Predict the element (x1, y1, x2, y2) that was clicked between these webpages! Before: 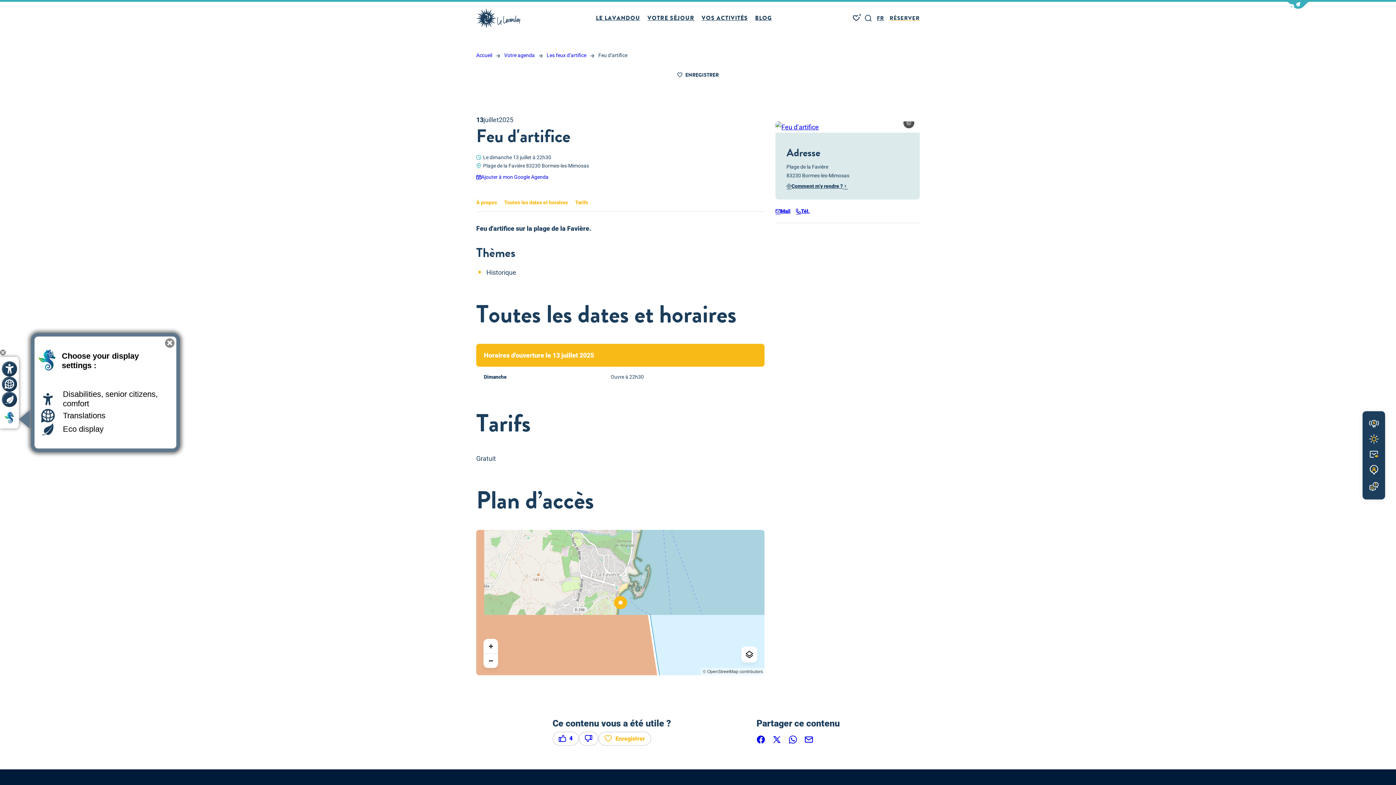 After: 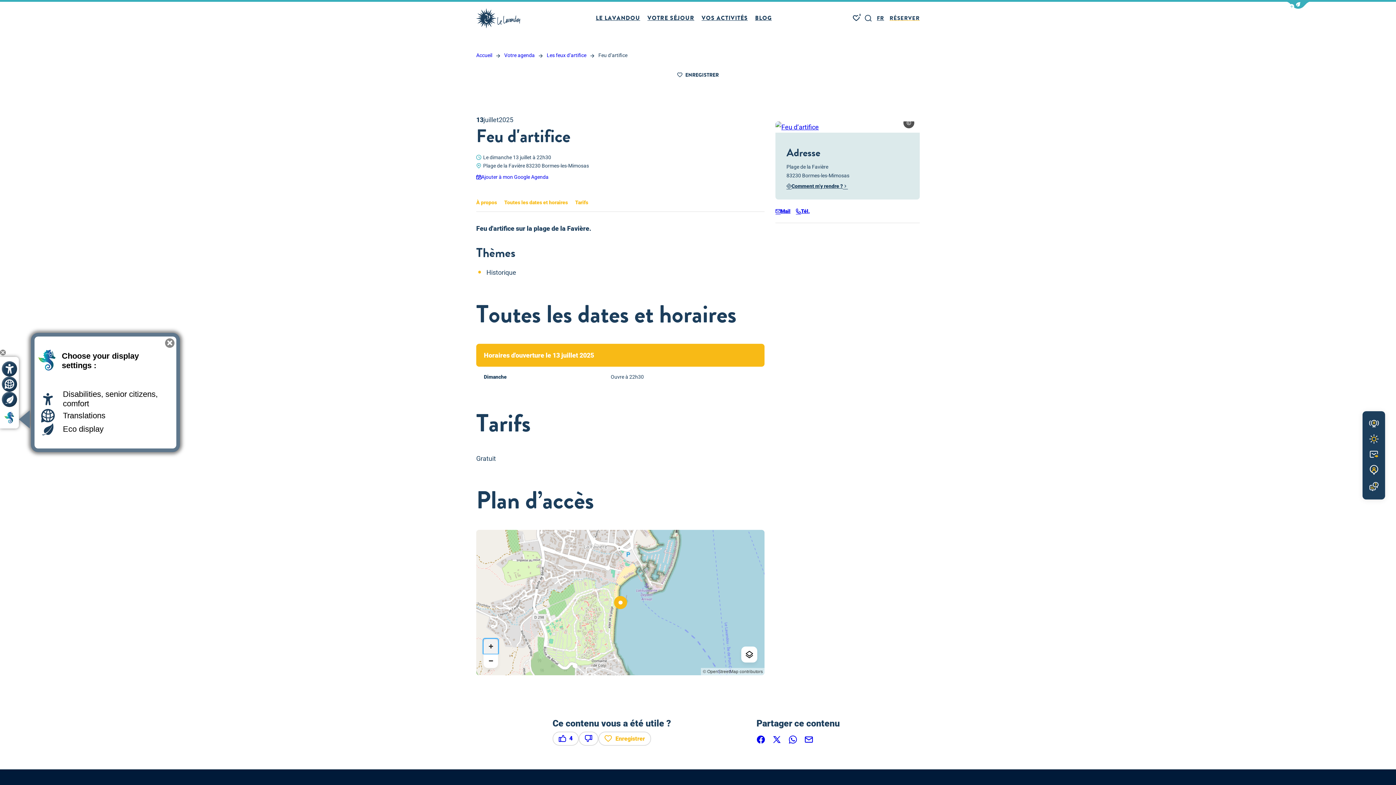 Action: bbox: (483, 639, 498, 653) label: Zoom avant